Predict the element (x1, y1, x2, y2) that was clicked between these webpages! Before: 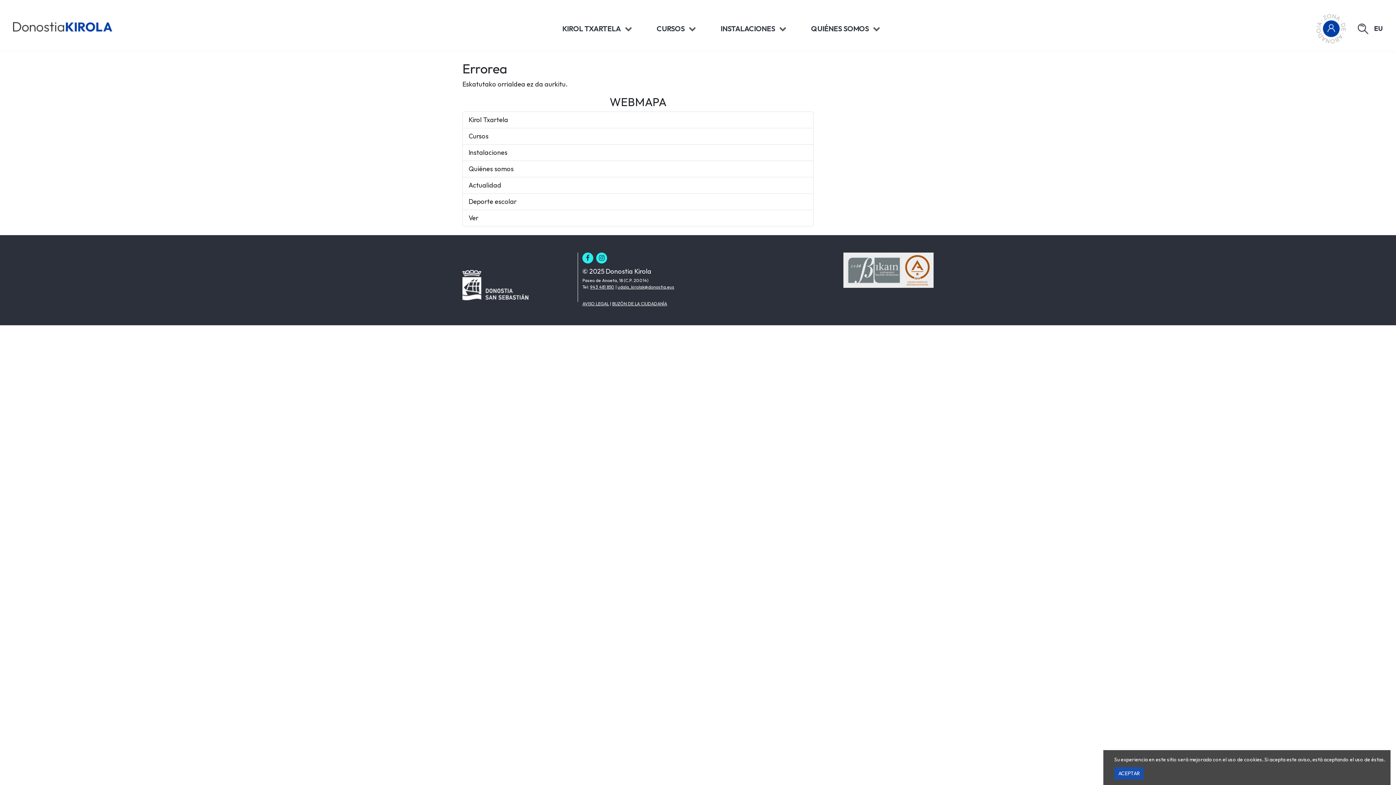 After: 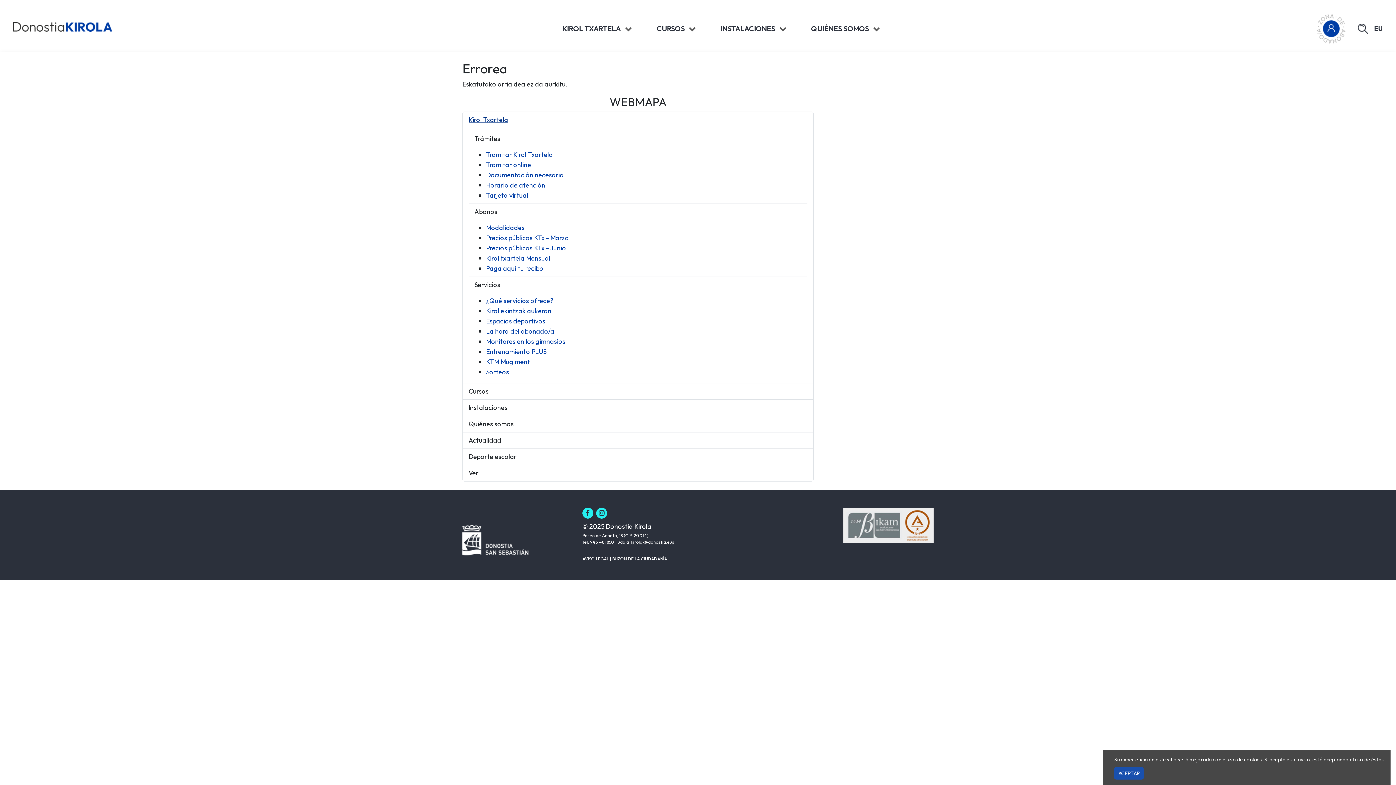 Action: label: Kirol Txartela bbox: (468, 114, 508, 125)